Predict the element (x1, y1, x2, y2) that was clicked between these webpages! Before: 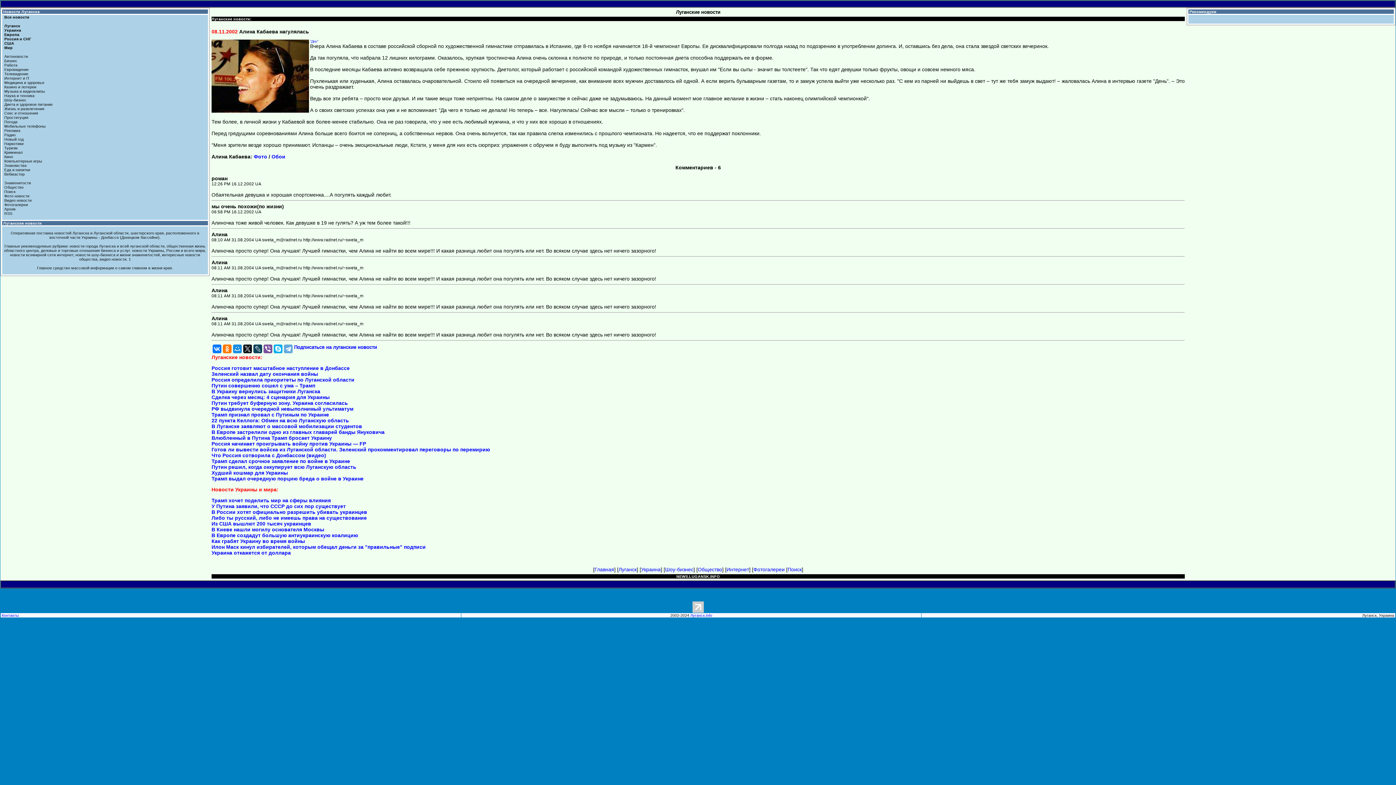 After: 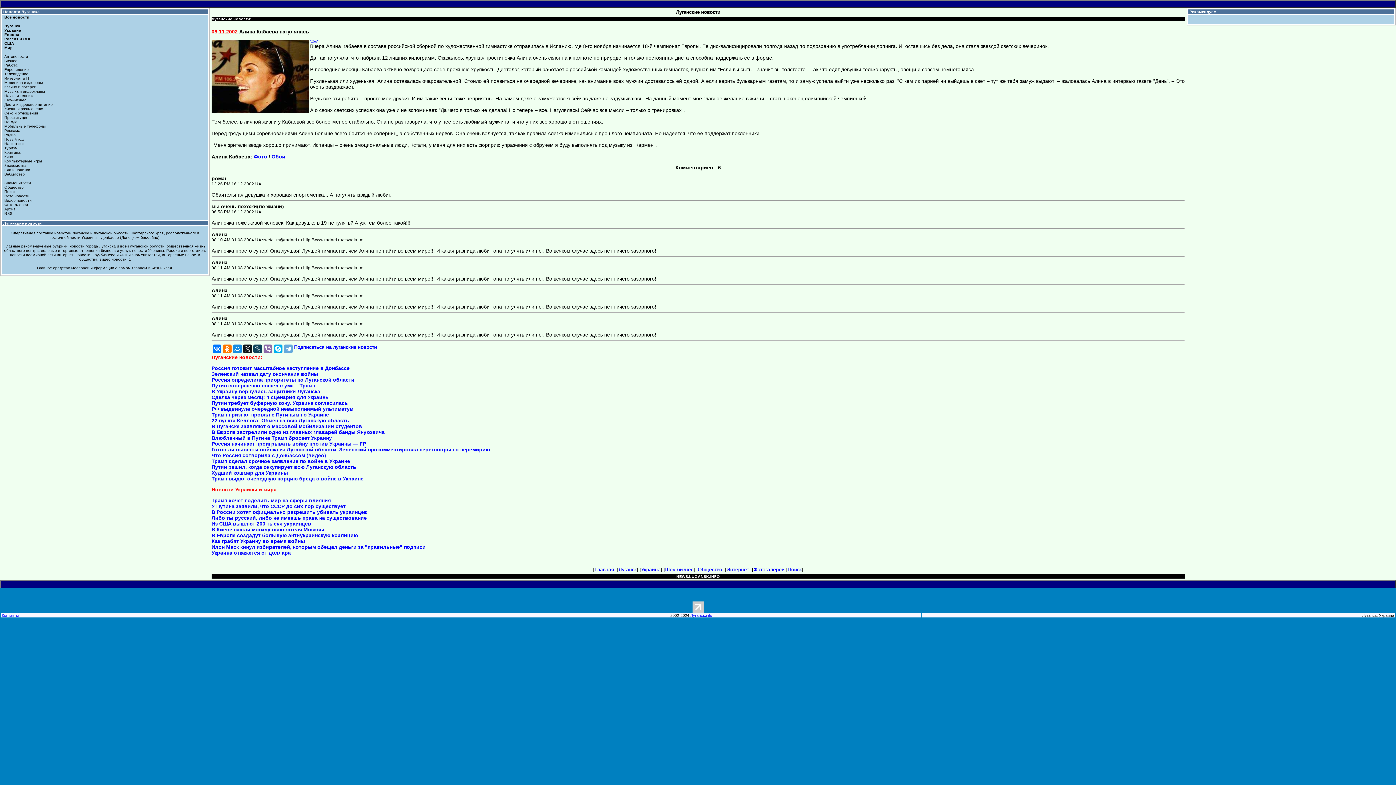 Action: bbox: (263, 344, 272, 353)